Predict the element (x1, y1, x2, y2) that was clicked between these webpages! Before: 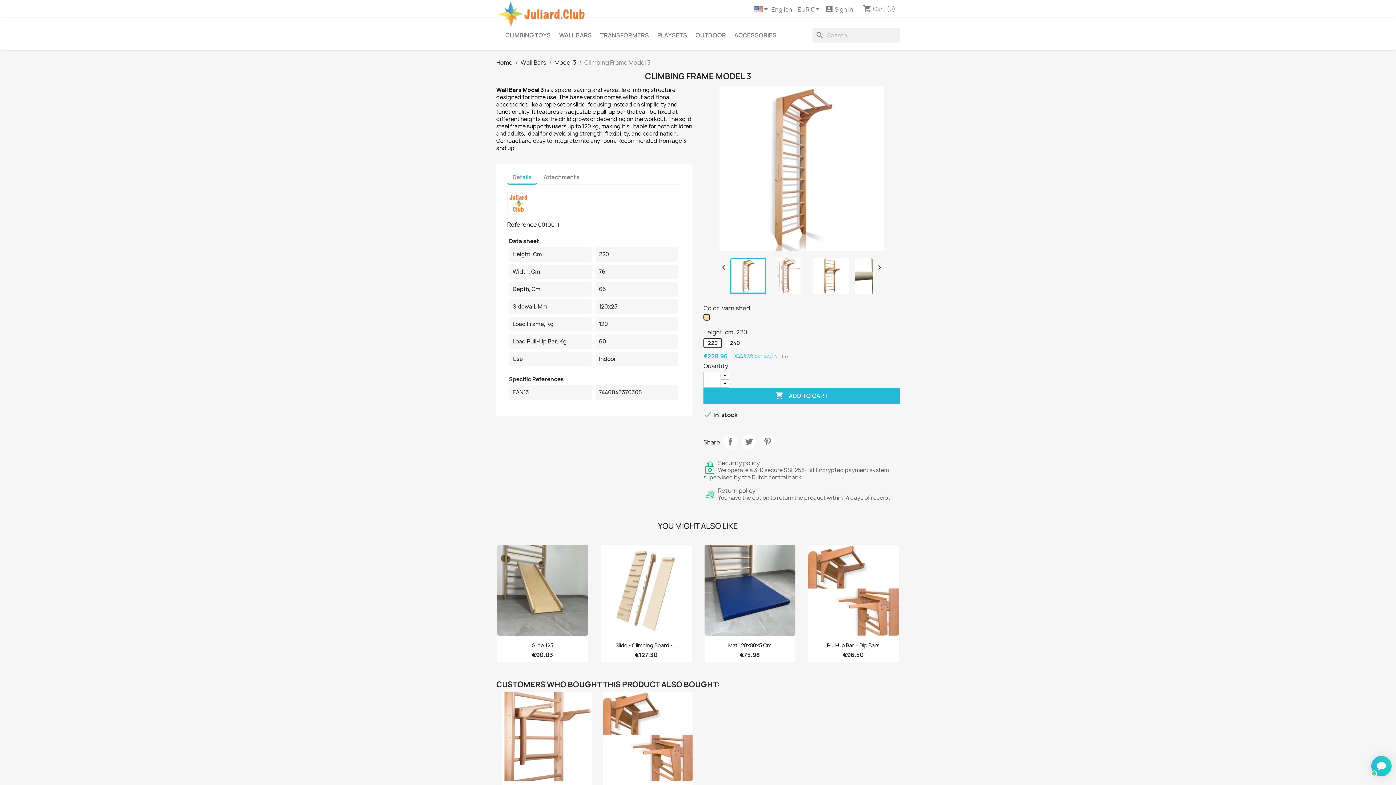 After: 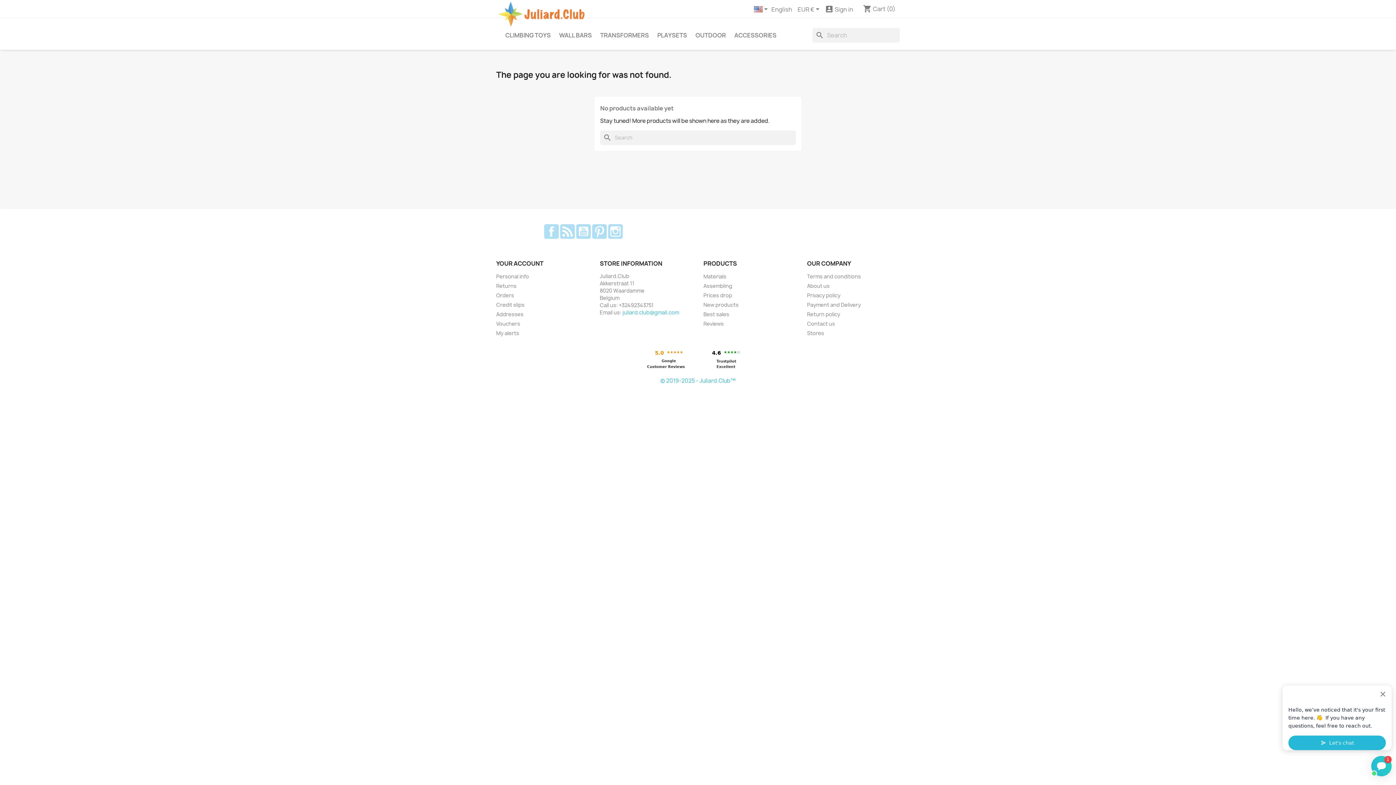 Action: bbox: (507, 202, 530, 209)